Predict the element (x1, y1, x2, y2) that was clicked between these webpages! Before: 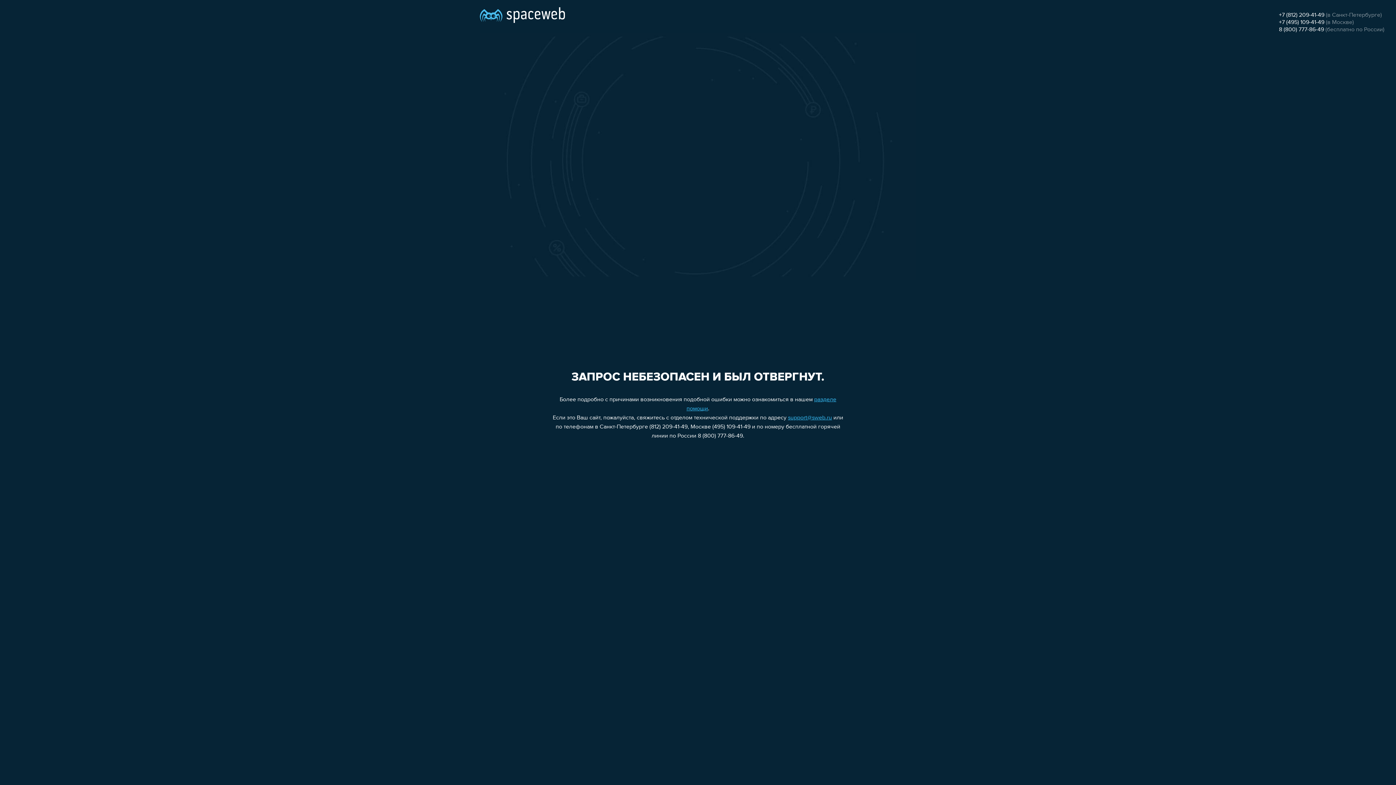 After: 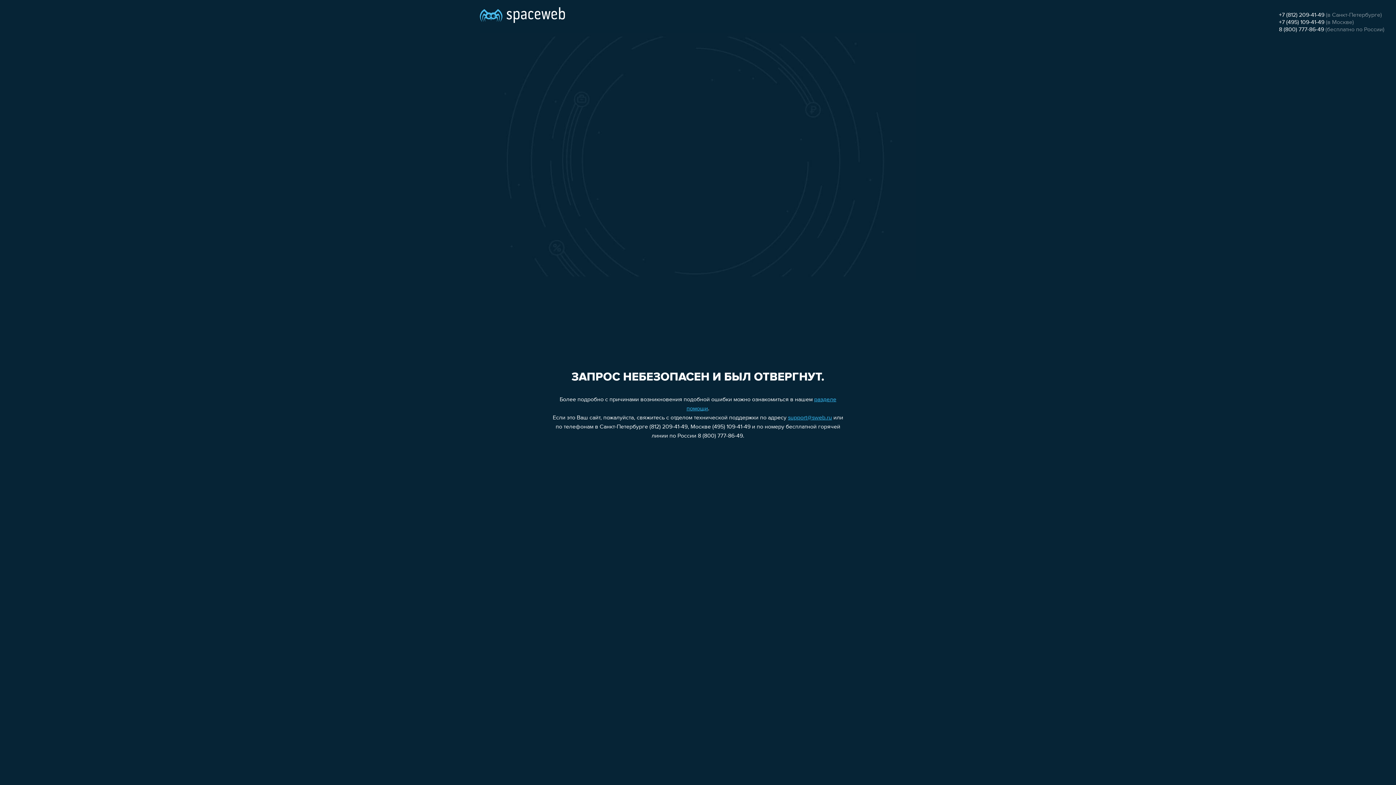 Action: label: support@sweb.ru bbox: (788, 415, 832, 421)